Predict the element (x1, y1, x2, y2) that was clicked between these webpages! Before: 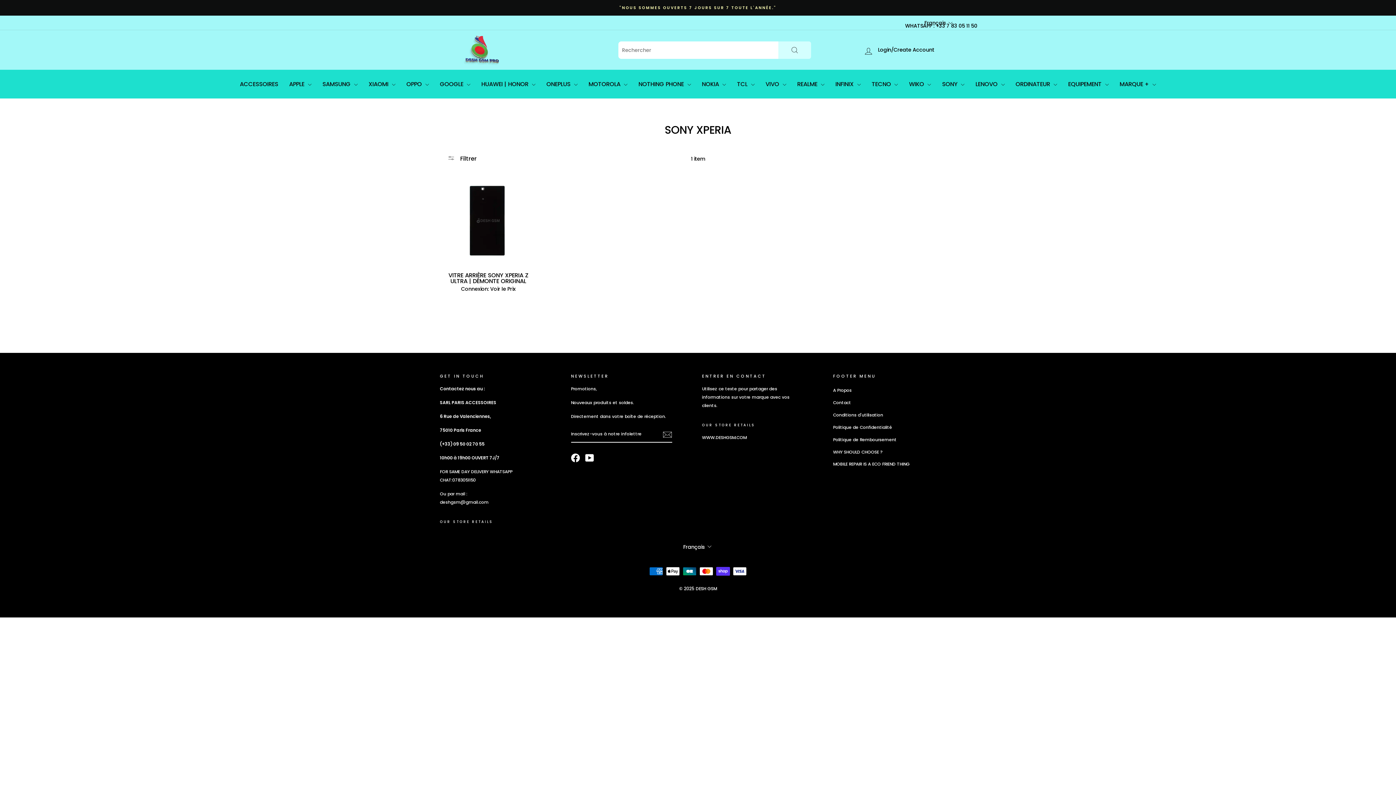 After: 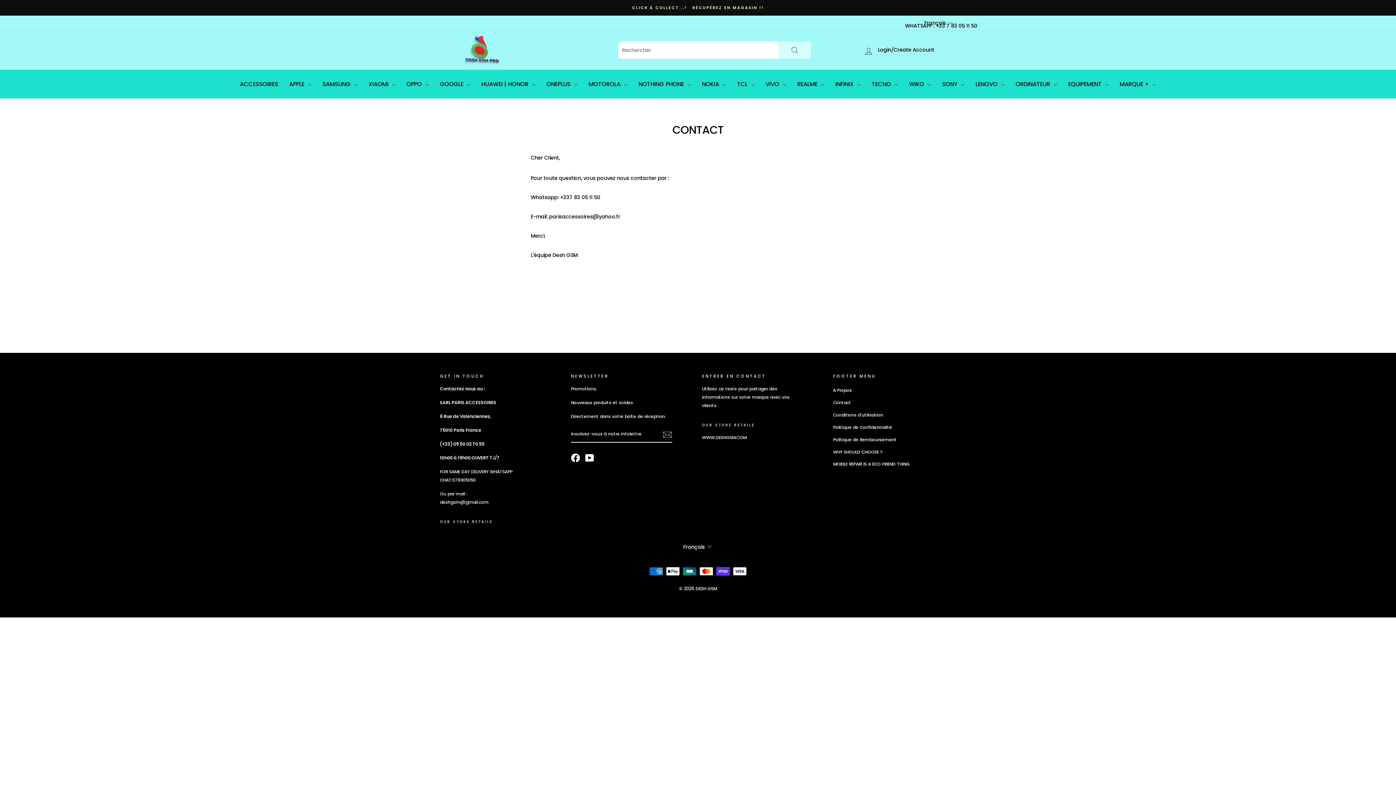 Action: bbox: (833, 397, 851, 408) label: Contact